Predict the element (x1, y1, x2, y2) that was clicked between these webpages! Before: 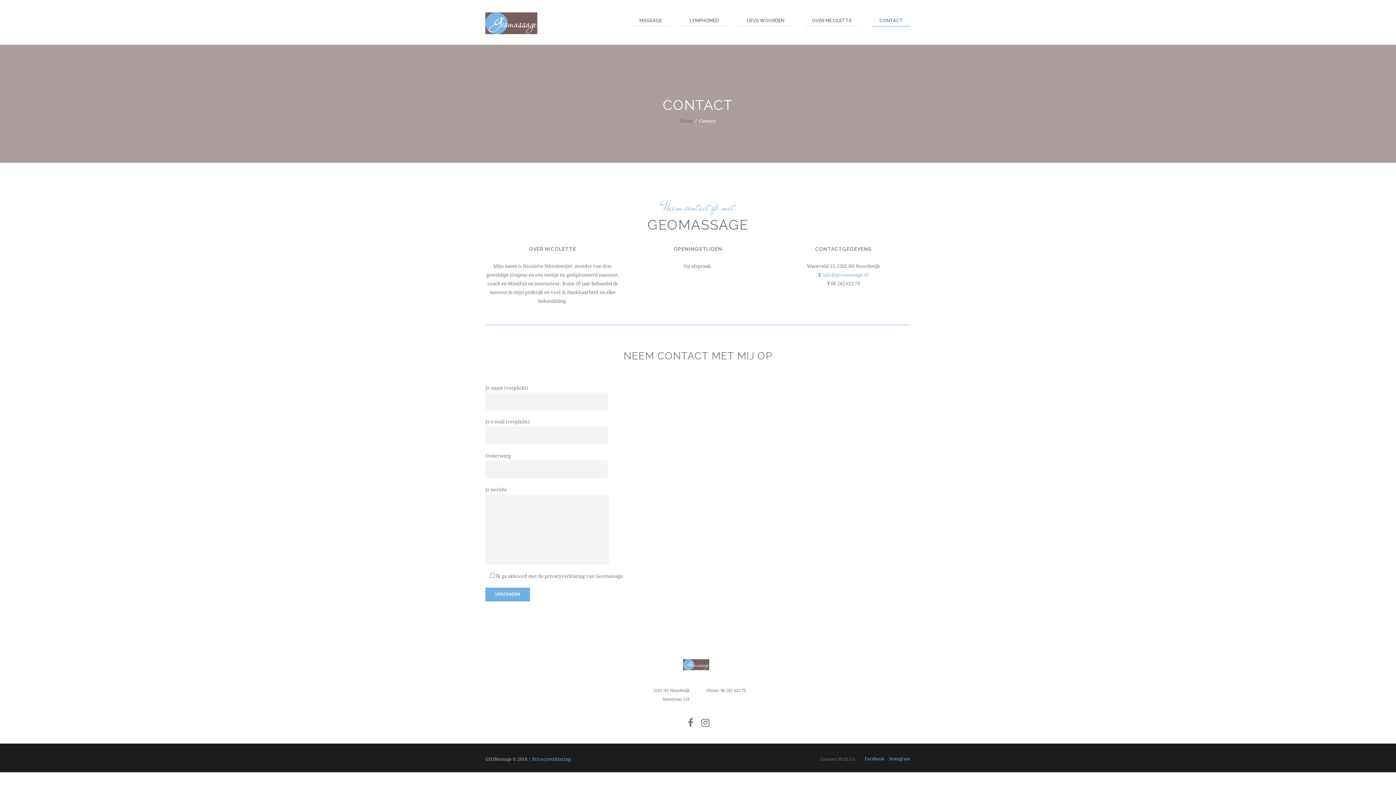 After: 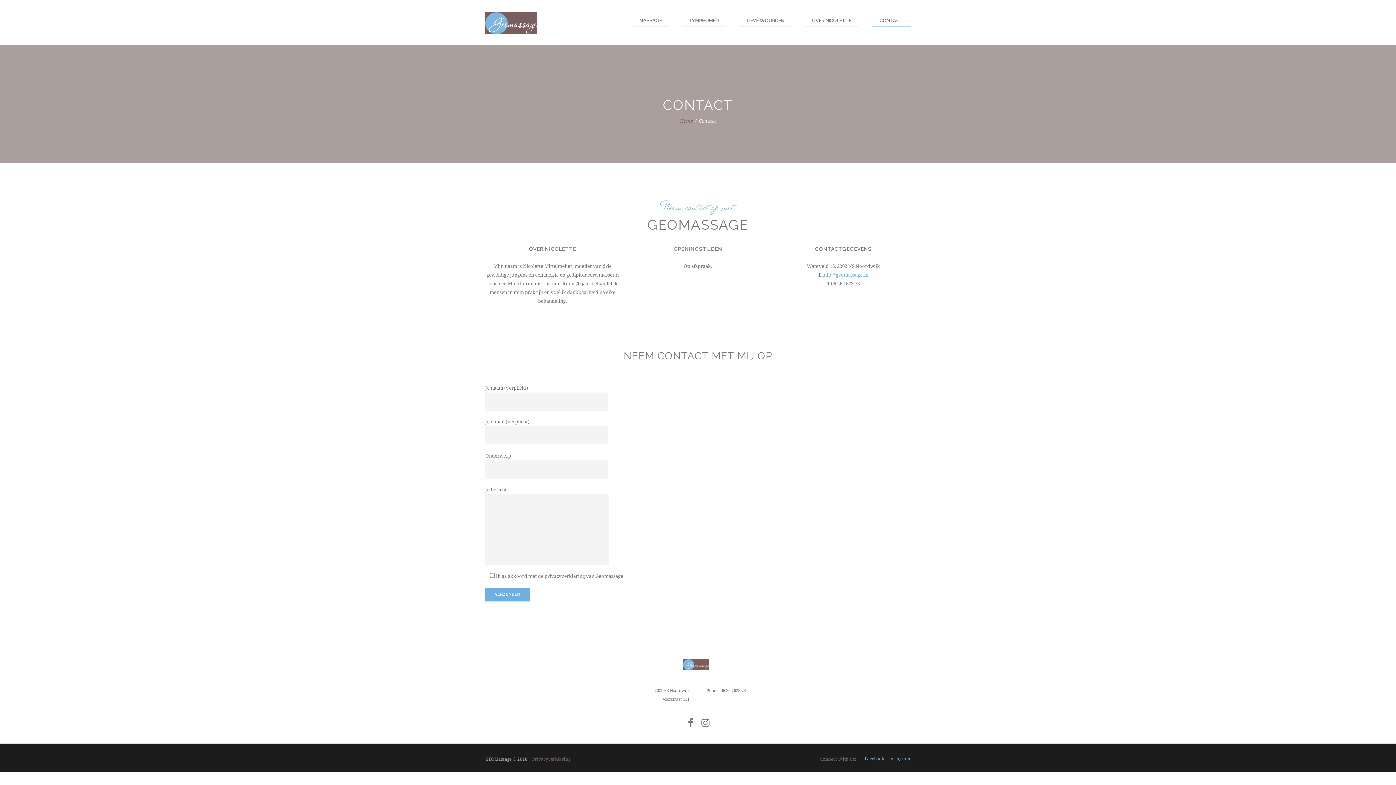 Action: bbox: (532, 756, 570, 762) label: Privacyverklaring